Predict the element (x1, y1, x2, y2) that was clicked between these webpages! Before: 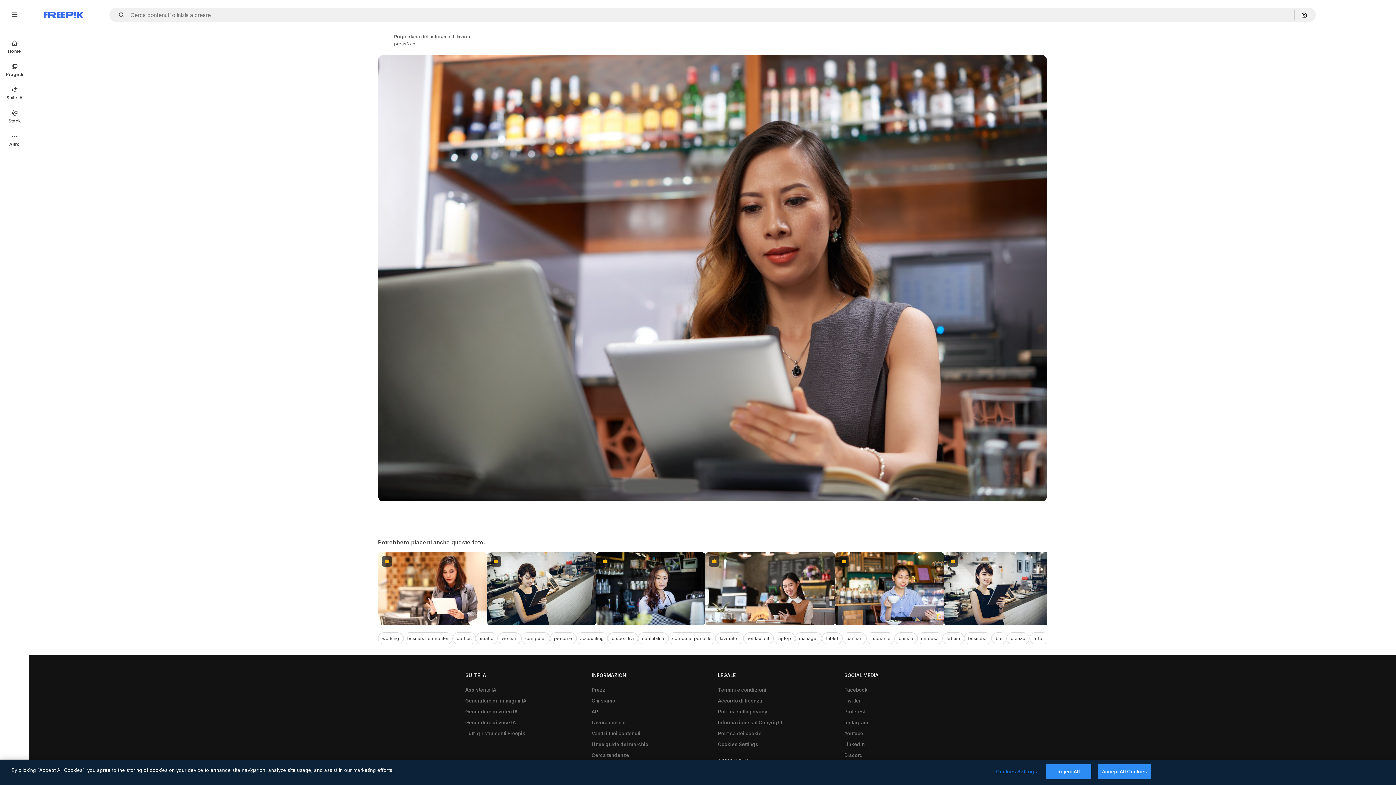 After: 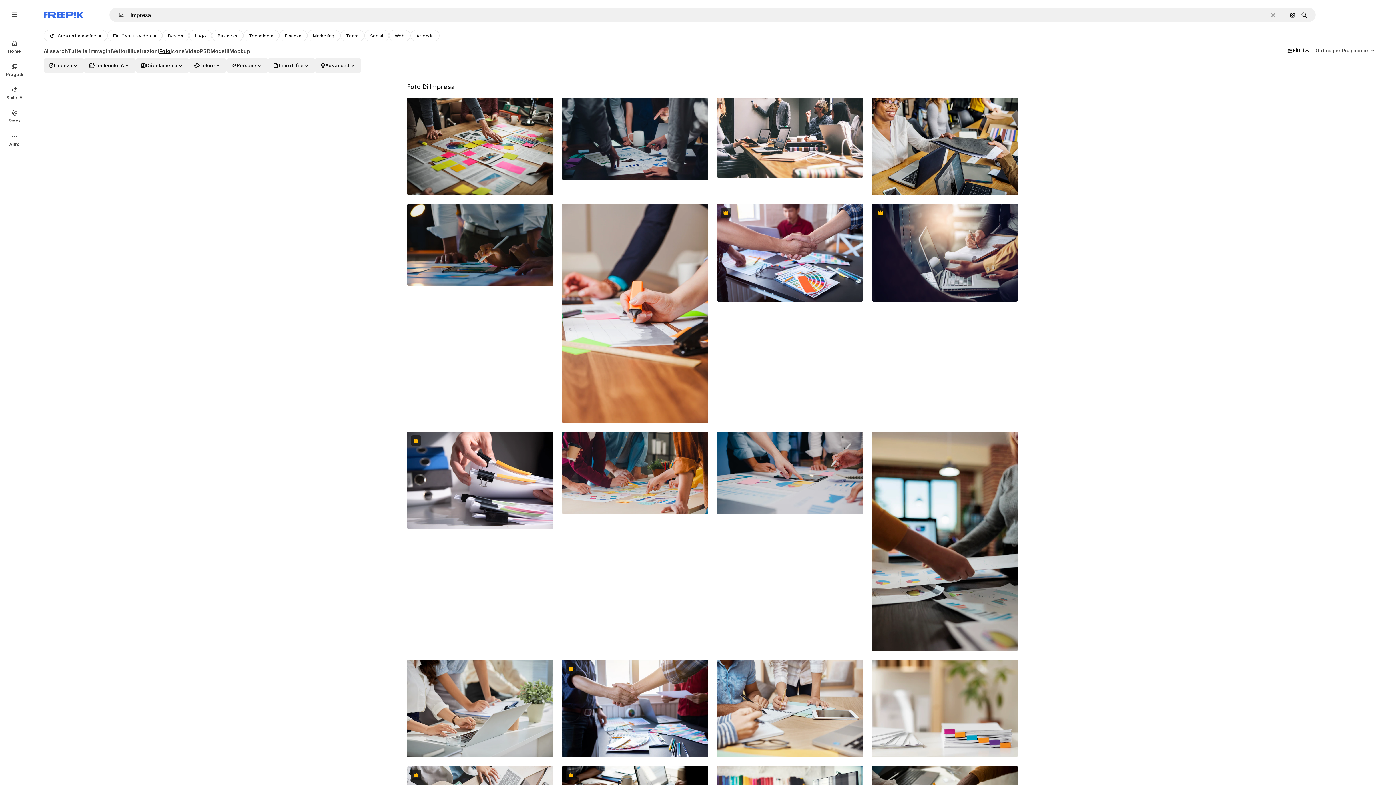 Action: label: impresa bbox: (917, 632, 942, 644)